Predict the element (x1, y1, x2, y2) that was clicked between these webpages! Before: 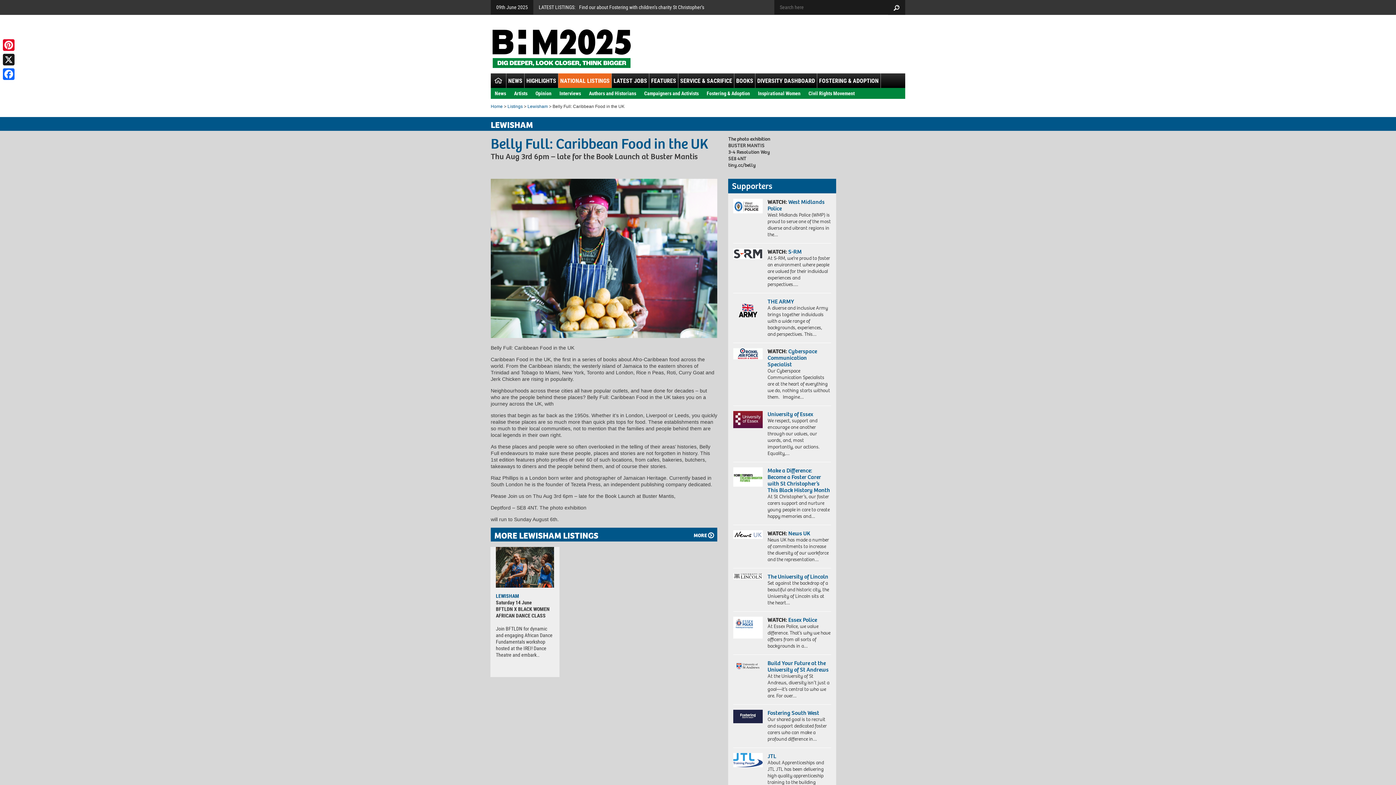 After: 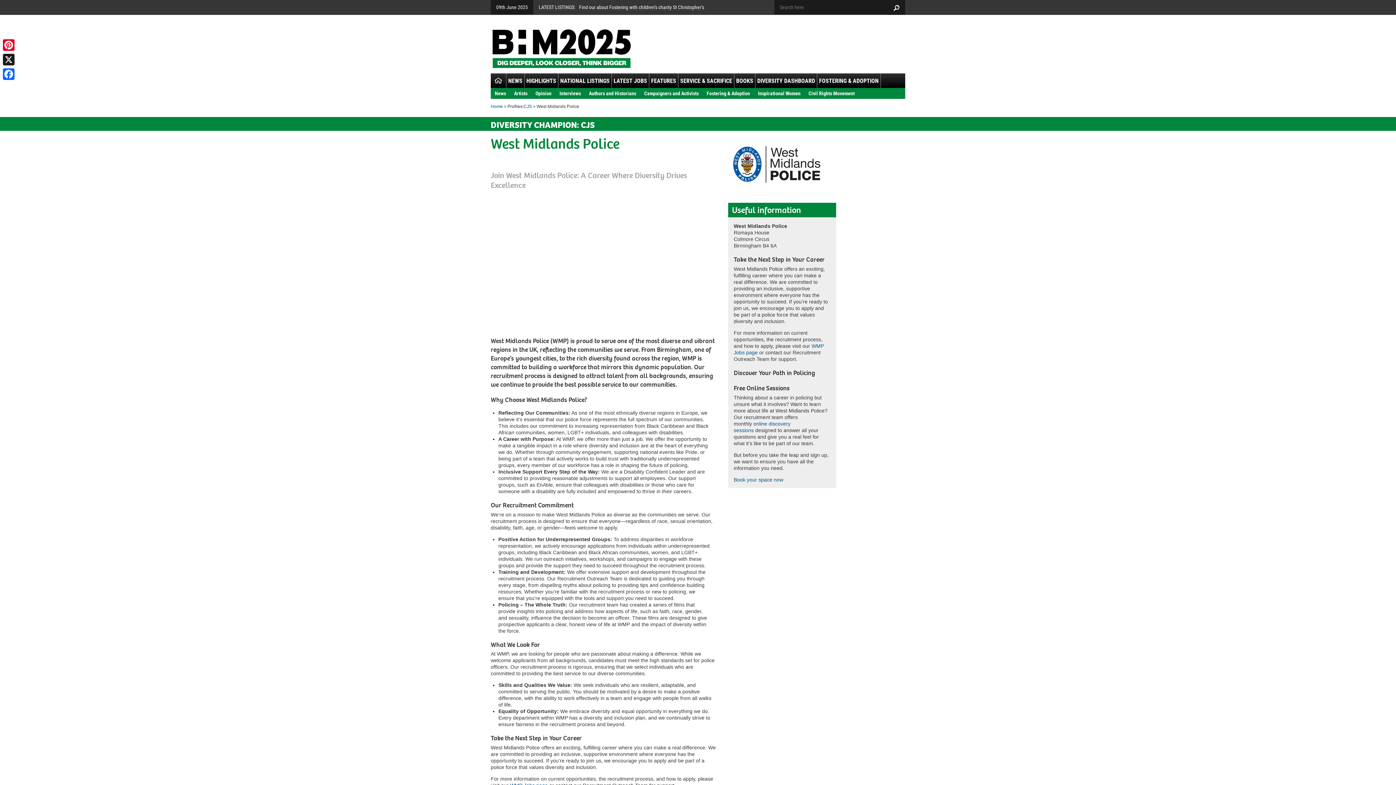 Action: bbox: (767, 198, 824, 212) label: West Midlands Police